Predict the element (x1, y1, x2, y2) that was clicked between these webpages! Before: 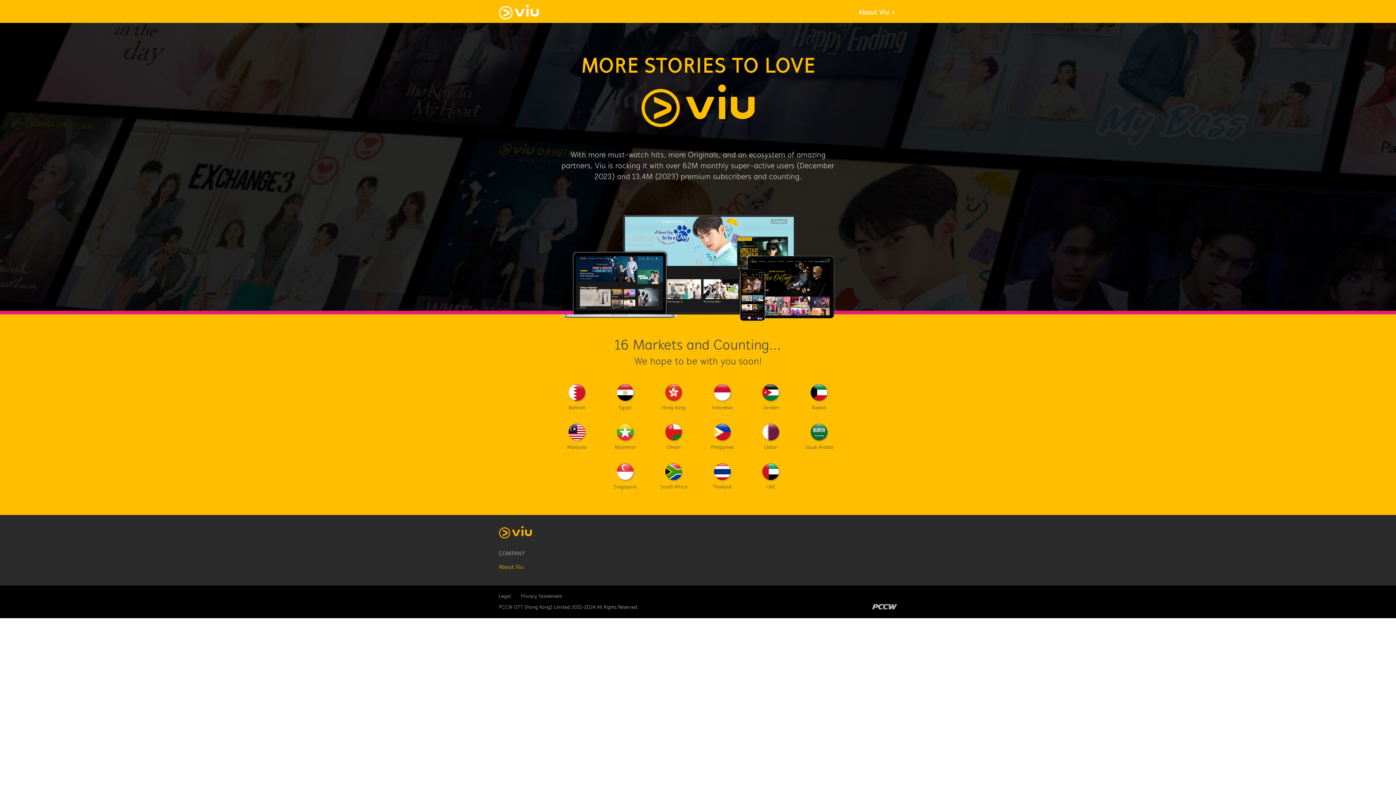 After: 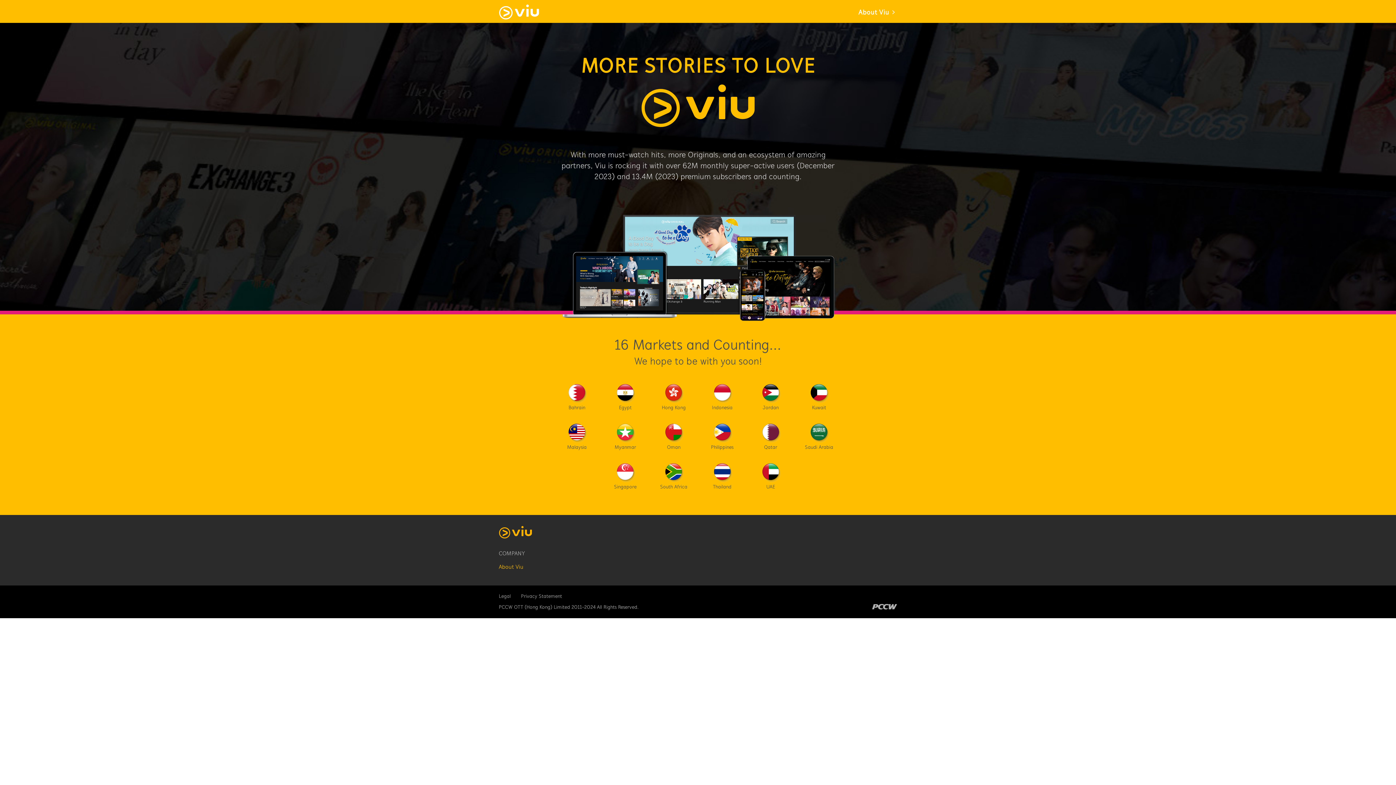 Action: label: Privacy Statement bbox: (521, 593, 562, 600)